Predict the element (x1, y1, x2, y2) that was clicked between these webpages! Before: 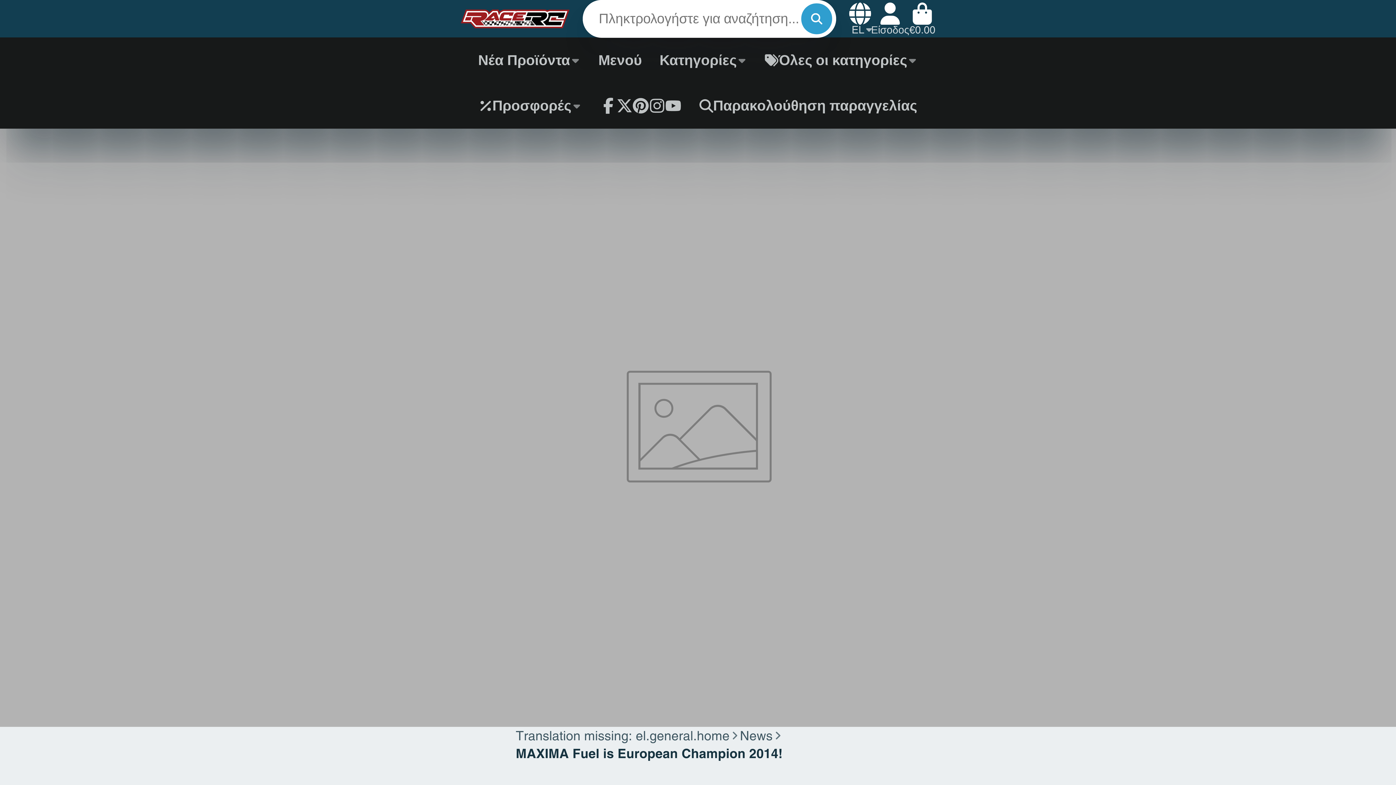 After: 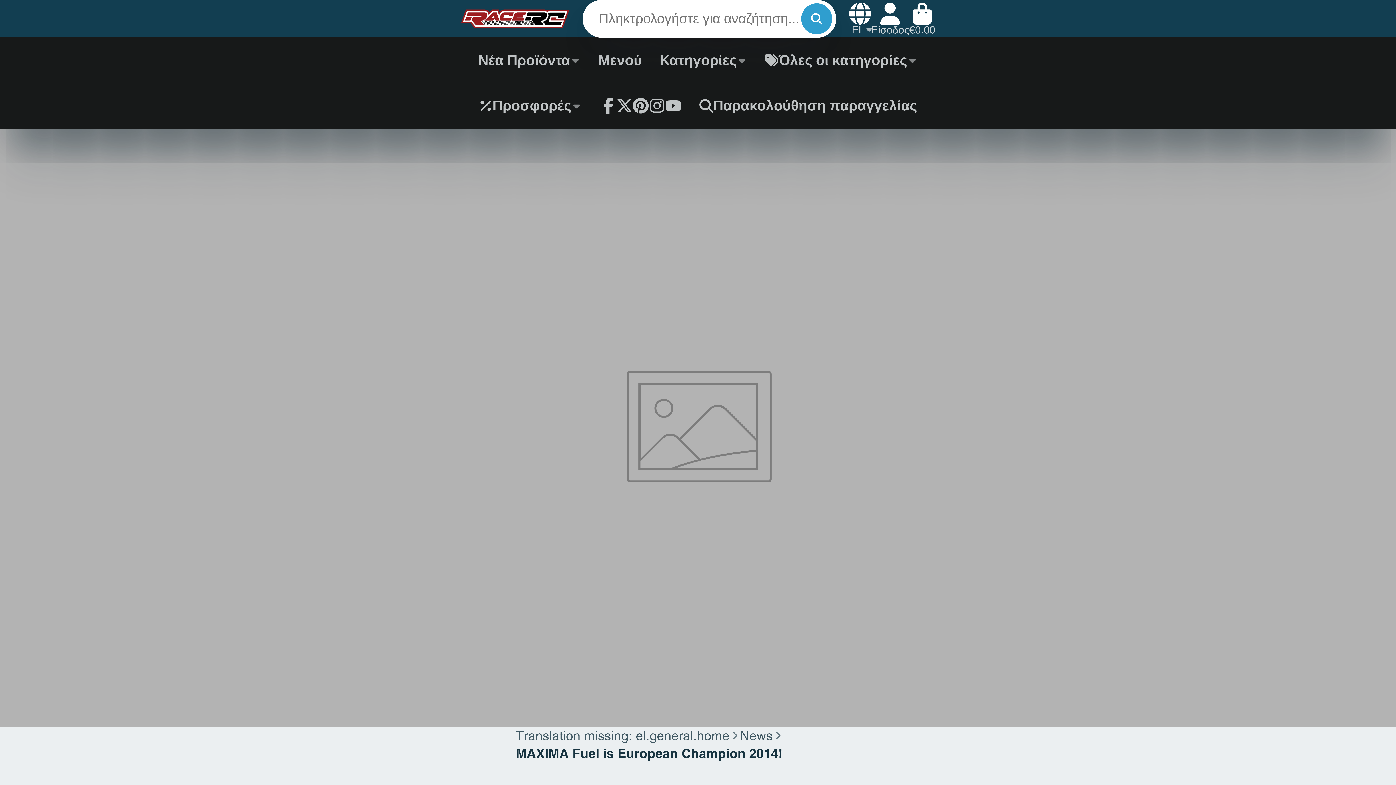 Action: bbox: (659, 37, 747, 83) label: Κατηγορίες